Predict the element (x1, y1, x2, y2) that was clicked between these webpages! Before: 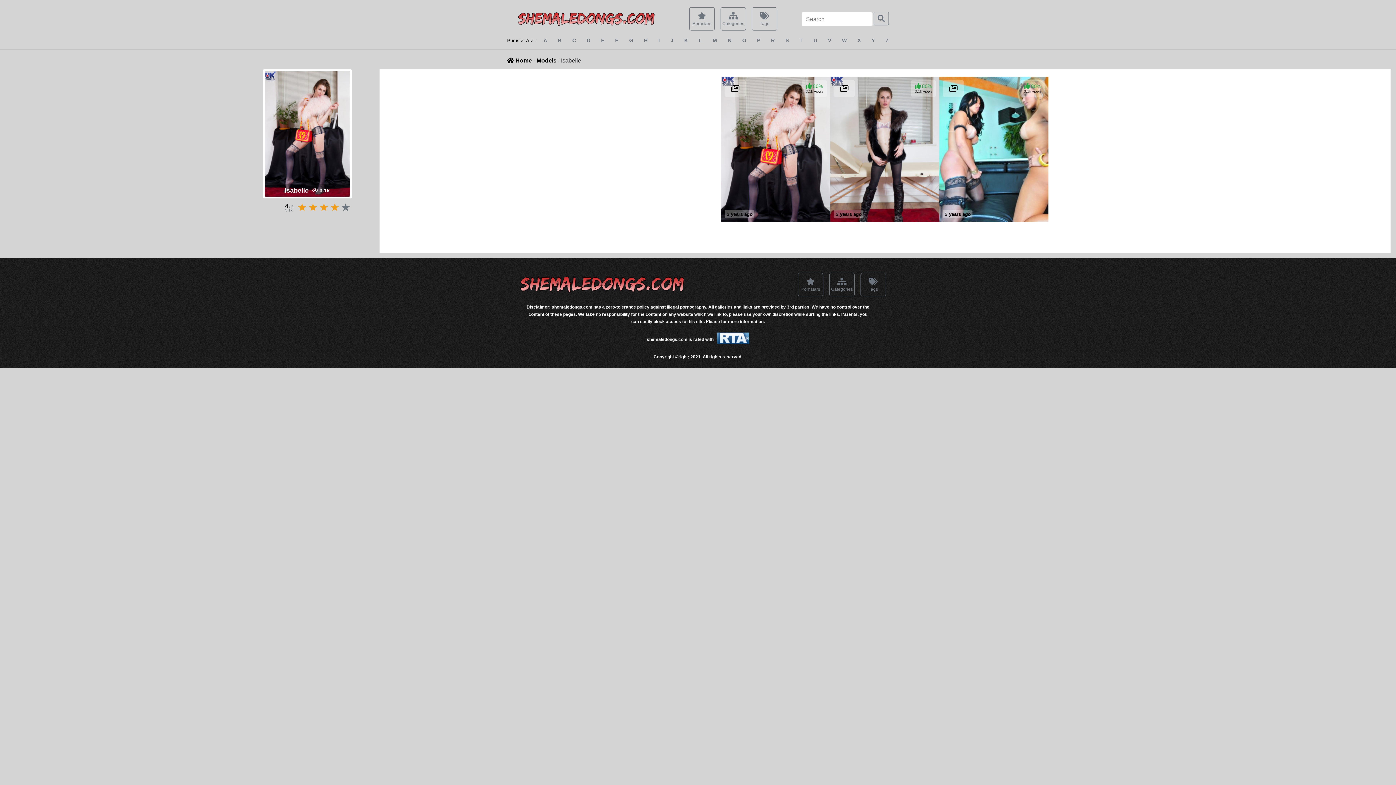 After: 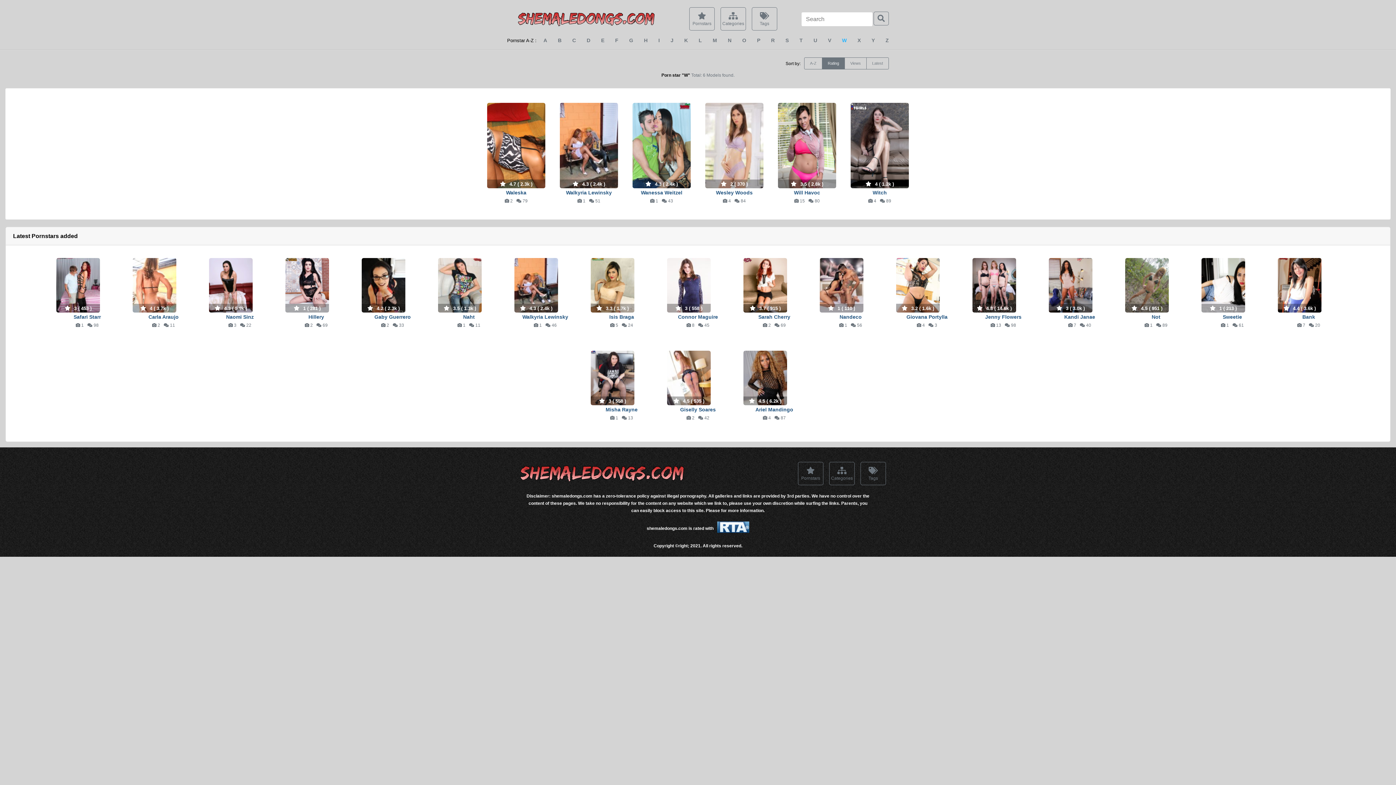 Action: label: W bbox: (842, 37, 846, 43)